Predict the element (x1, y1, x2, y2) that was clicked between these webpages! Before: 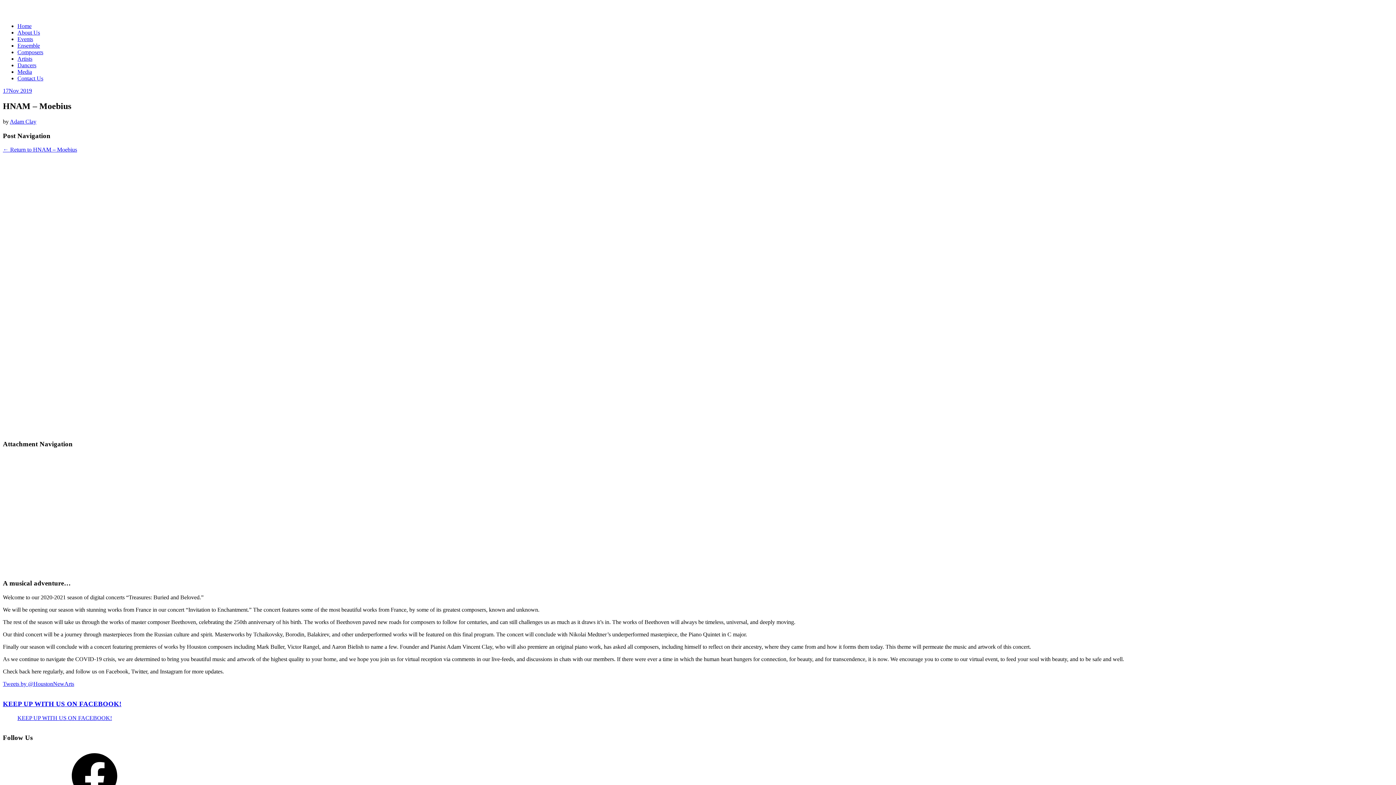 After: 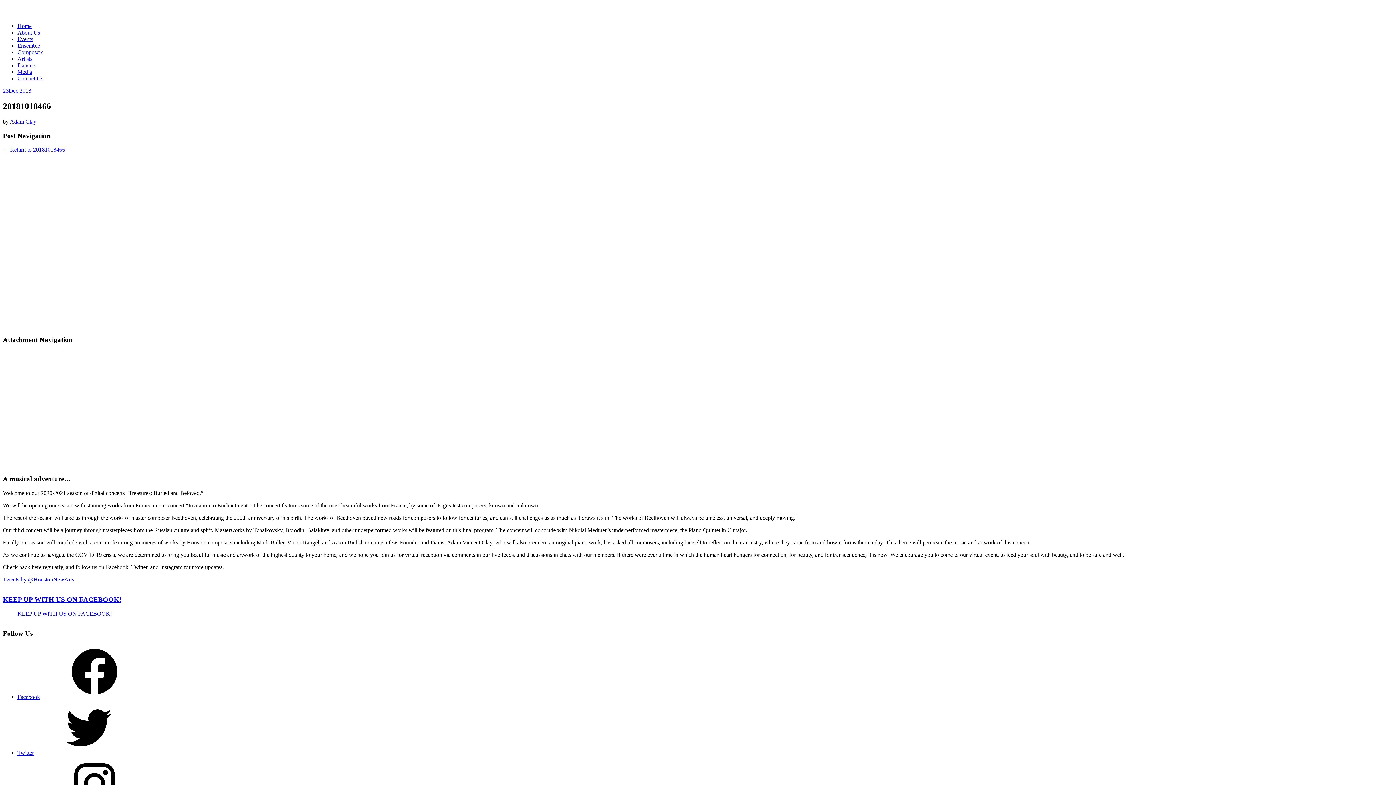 Action: bbox: (2, 504, 57, 510)